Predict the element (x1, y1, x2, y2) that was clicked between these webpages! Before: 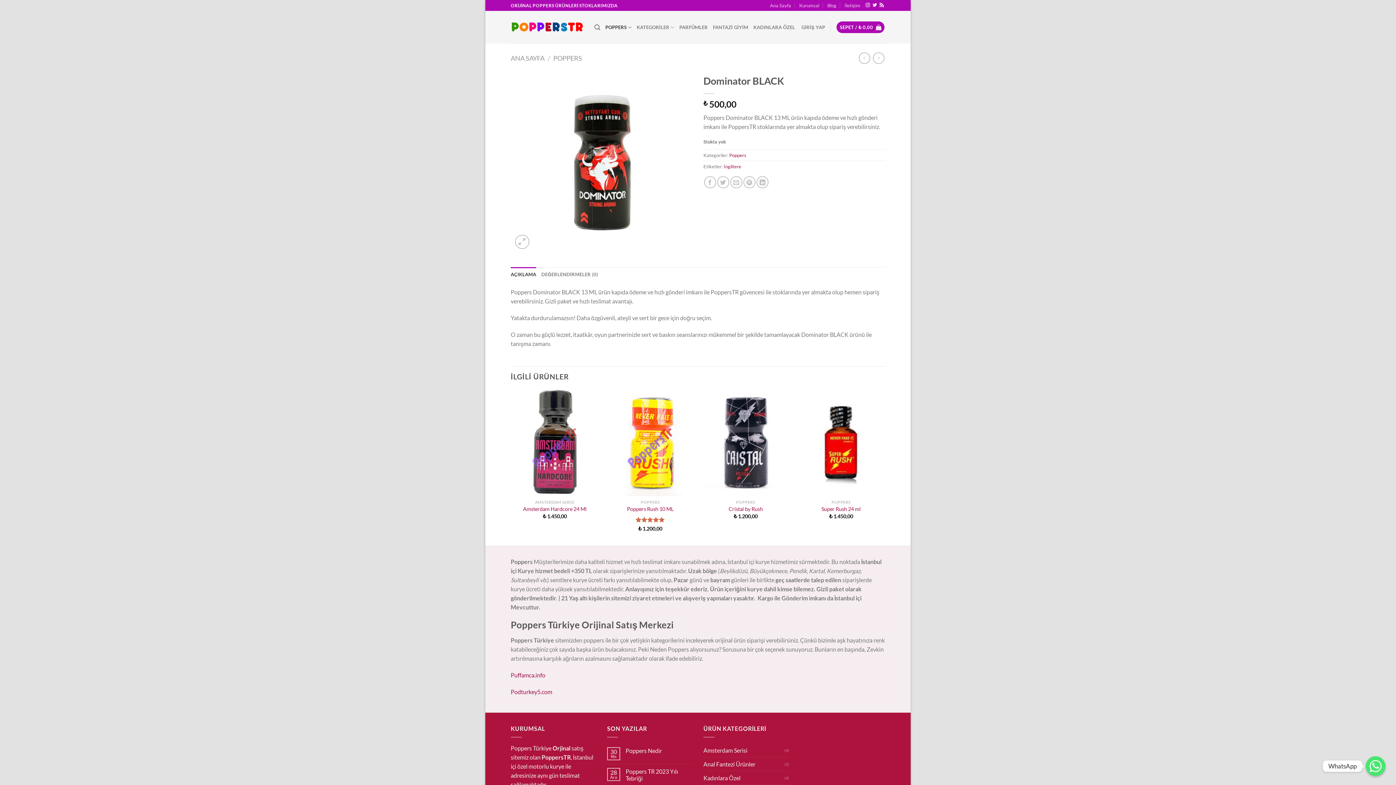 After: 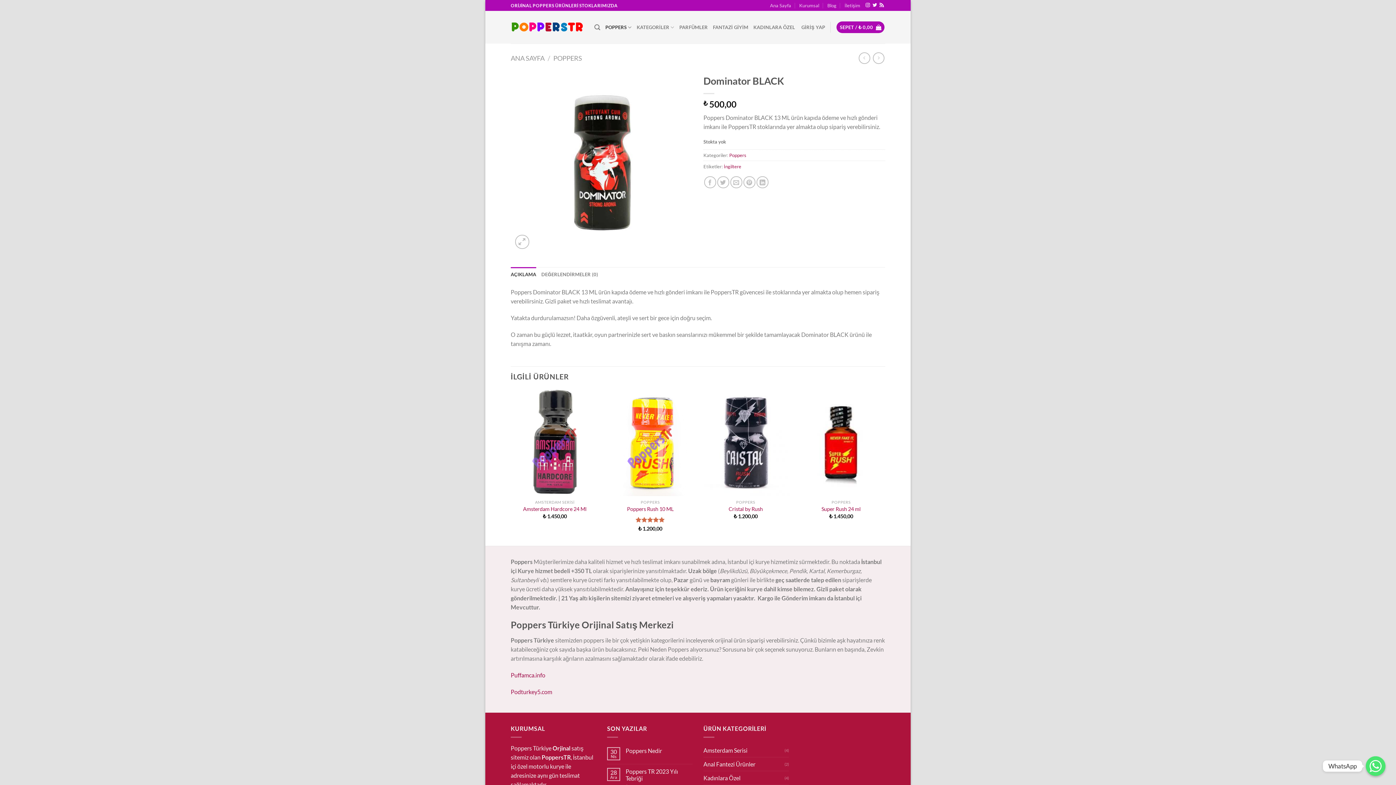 Action: label: AÇIKLAMA bbox: (510, 267, 536, 281)